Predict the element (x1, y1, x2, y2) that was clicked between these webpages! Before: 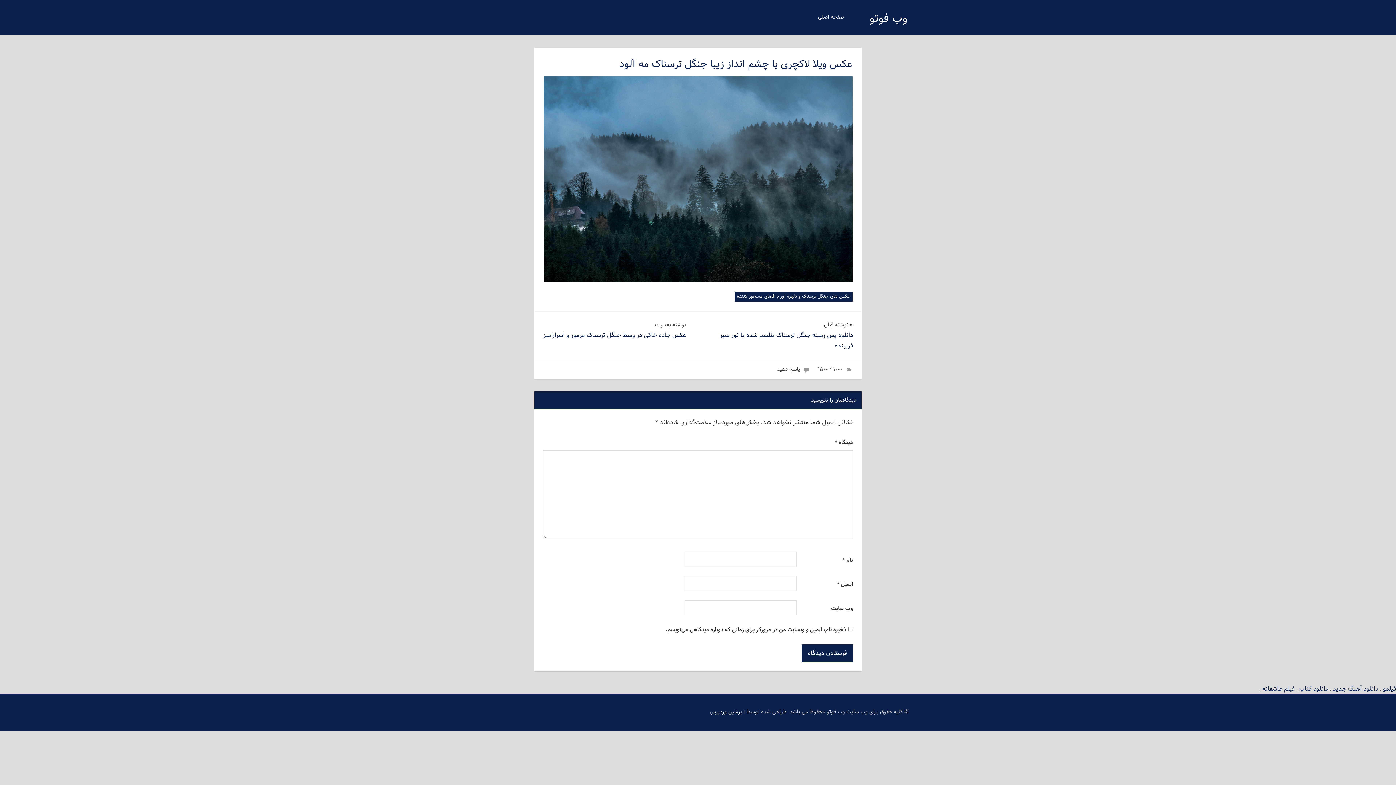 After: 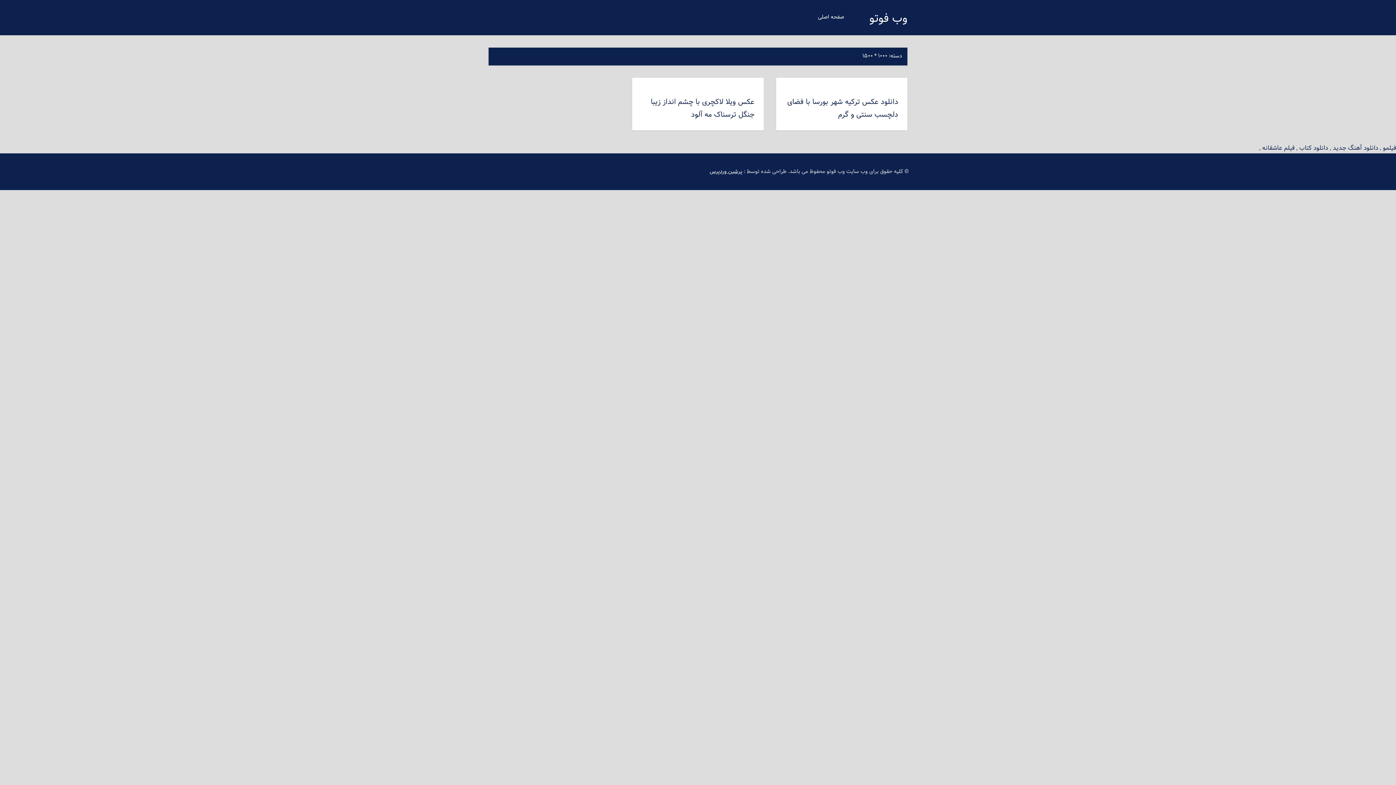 Action: label: ۱۰۰۰ * ۱۵۰۰ bbox: (818, 365, 842, 373)